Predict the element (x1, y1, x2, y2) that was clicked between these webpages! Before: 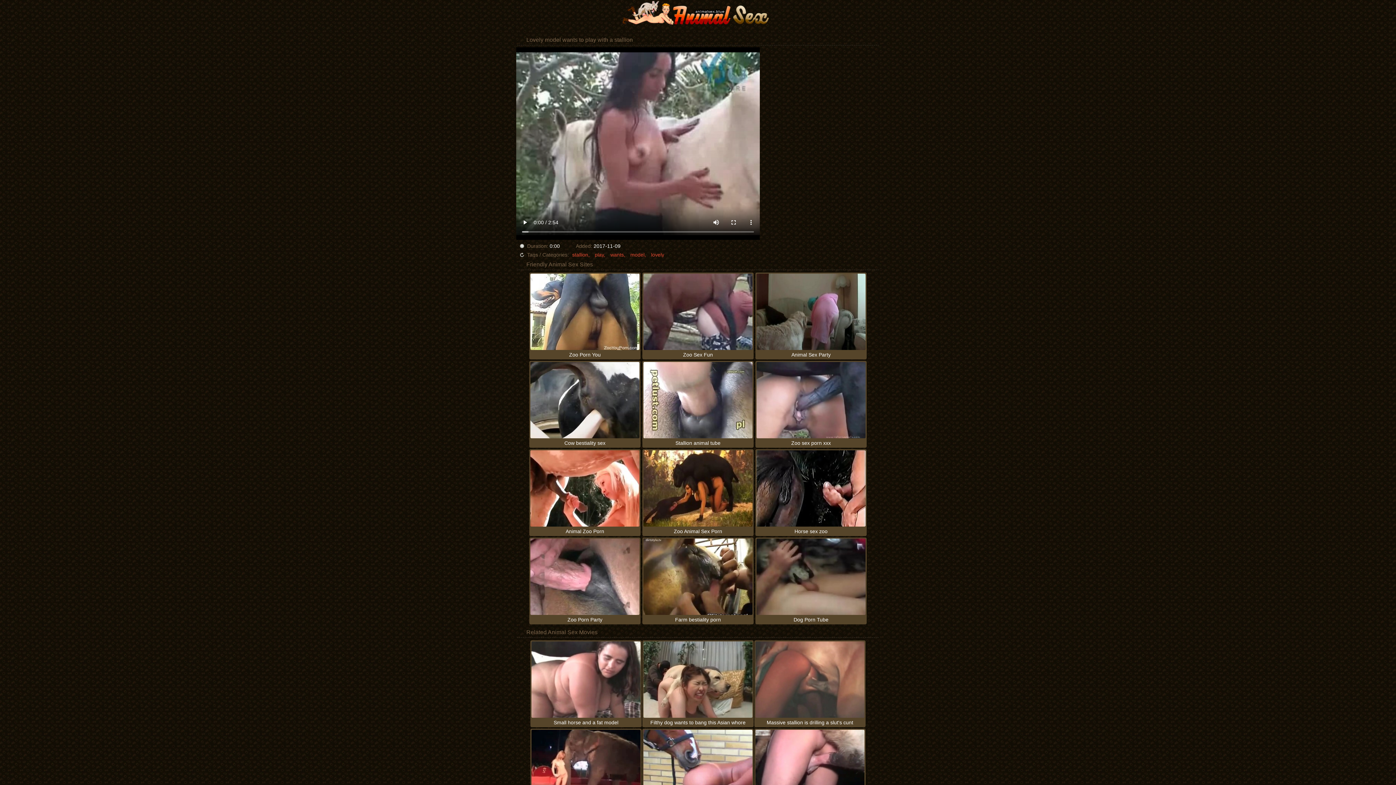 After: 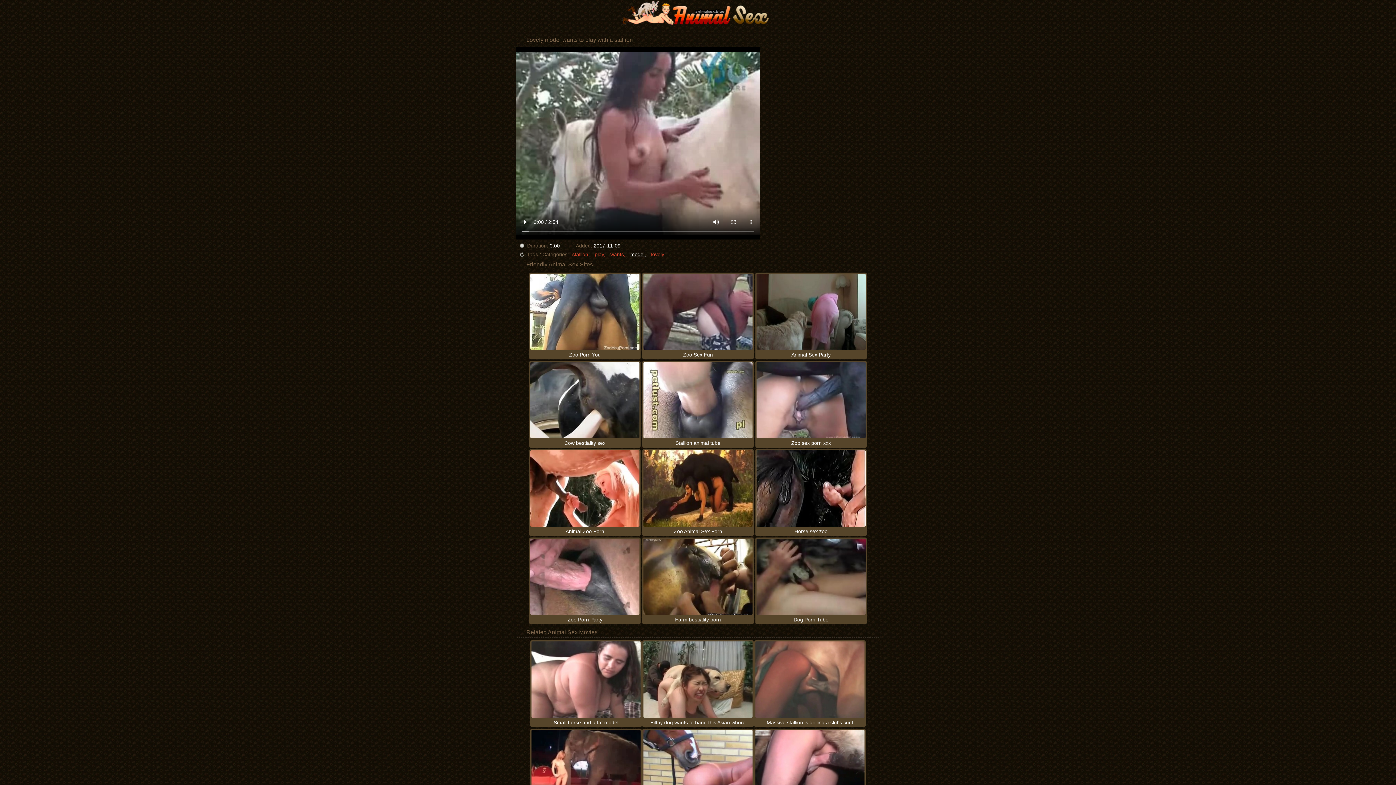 Action: label: model bbox: (628, 252, 648, 257)